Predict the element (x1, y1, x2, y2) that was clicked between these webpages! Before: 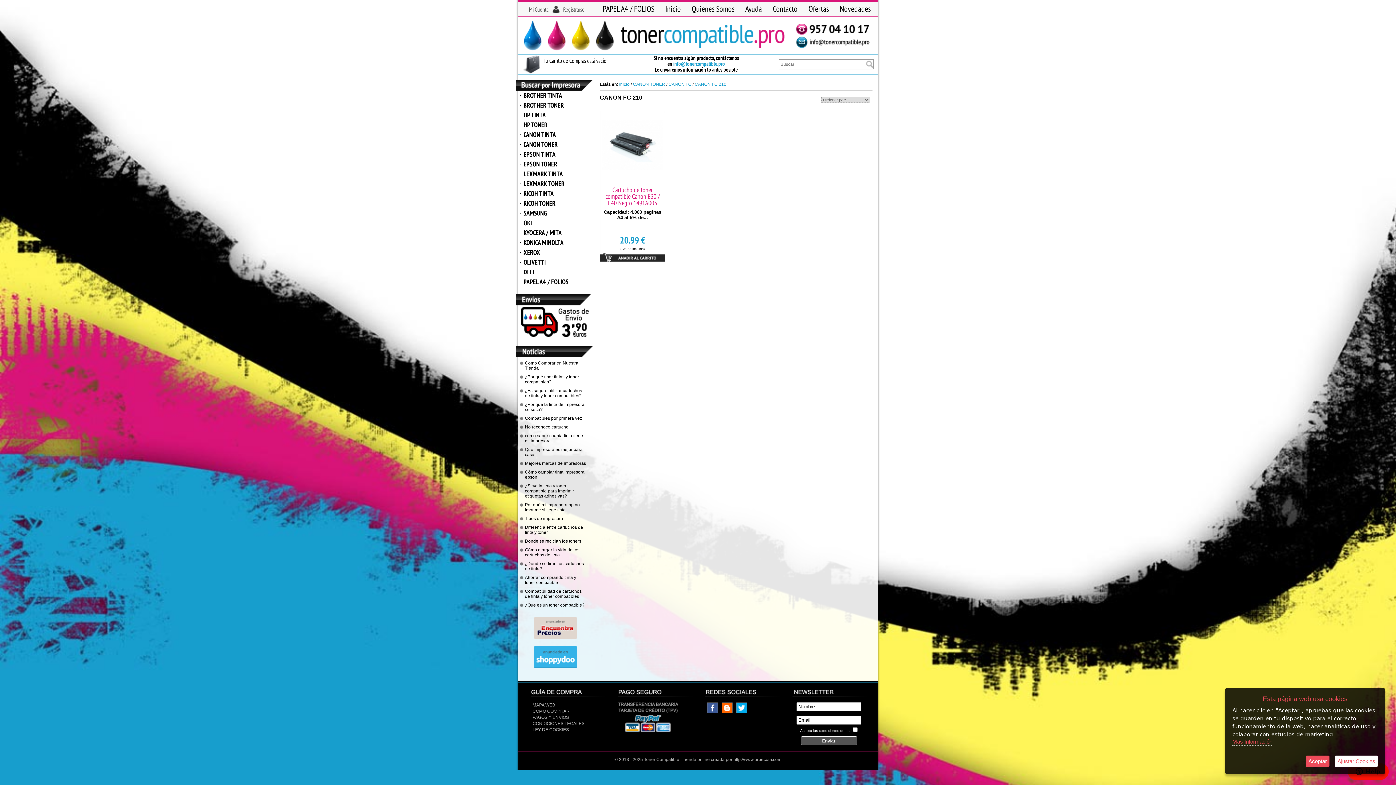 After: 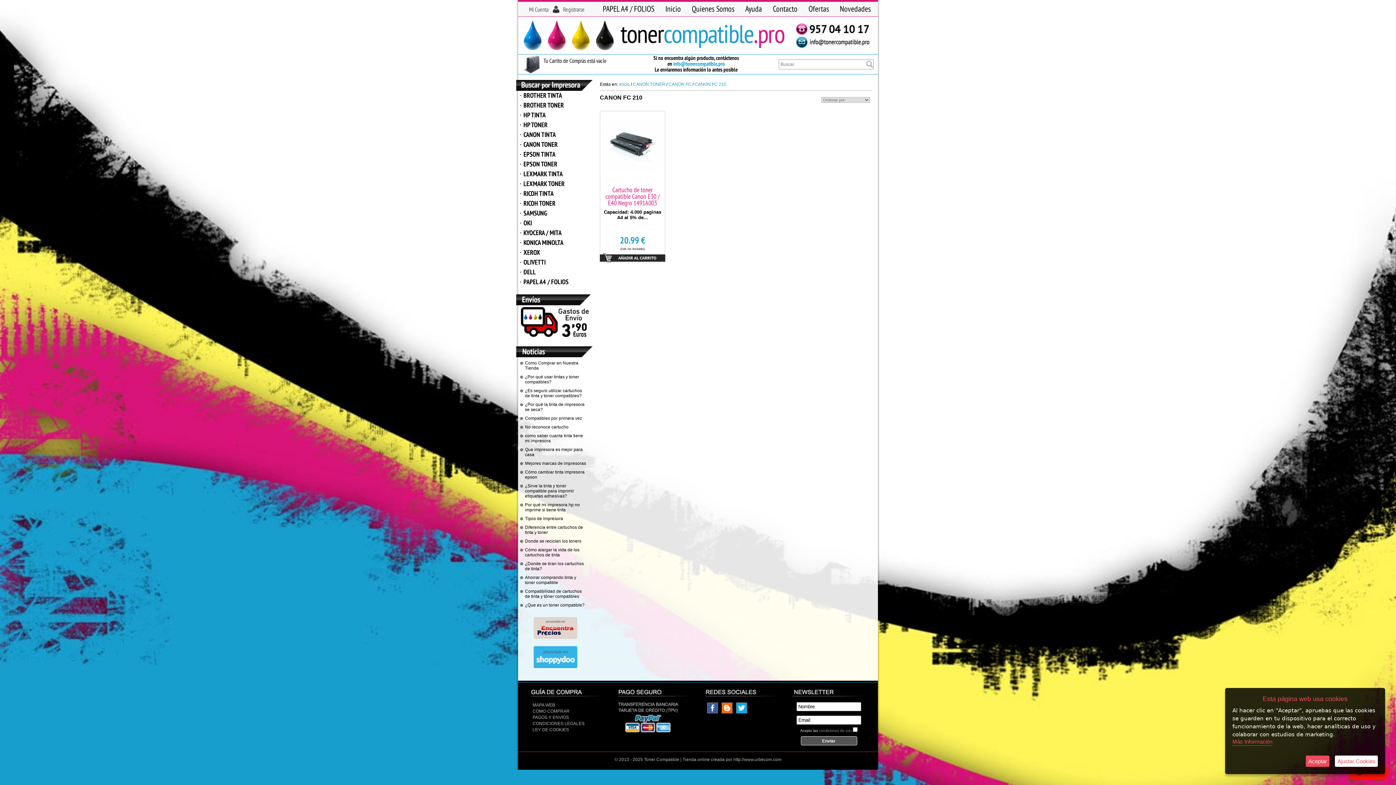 Action: bbox: (796, 44, 869, 49)